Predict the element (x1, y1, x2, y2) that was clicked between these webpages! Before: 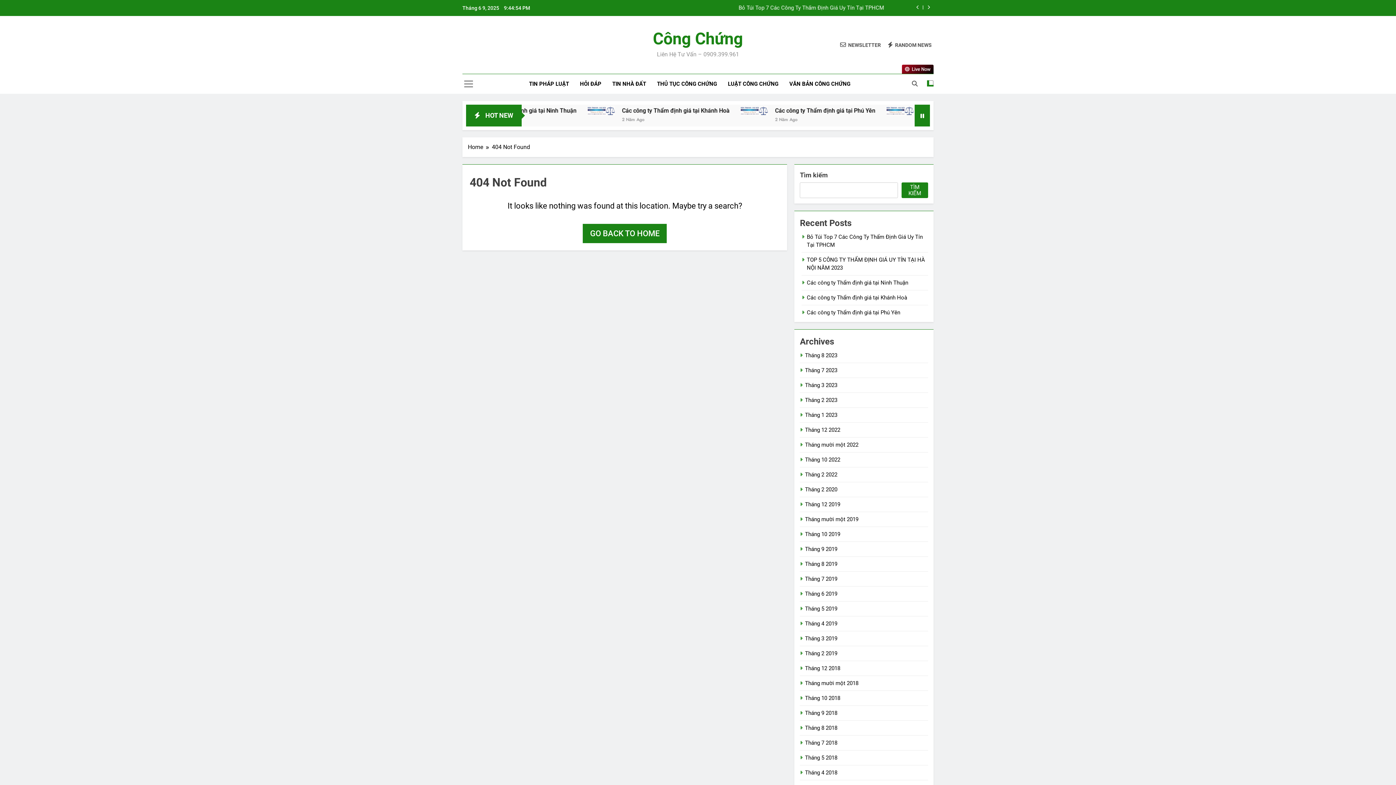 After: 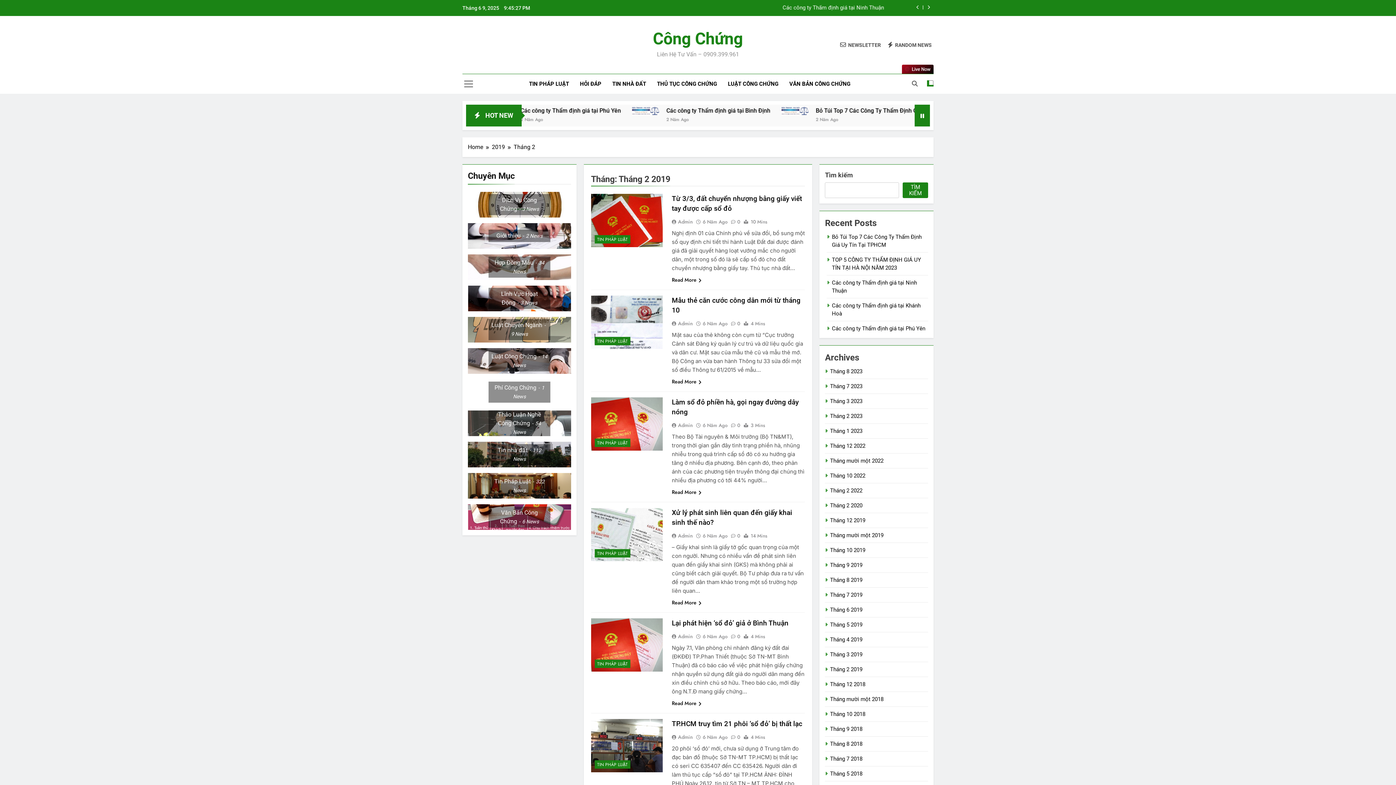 Action: bbox: (805, 650, 837, 657) label: Tháng 2 2019